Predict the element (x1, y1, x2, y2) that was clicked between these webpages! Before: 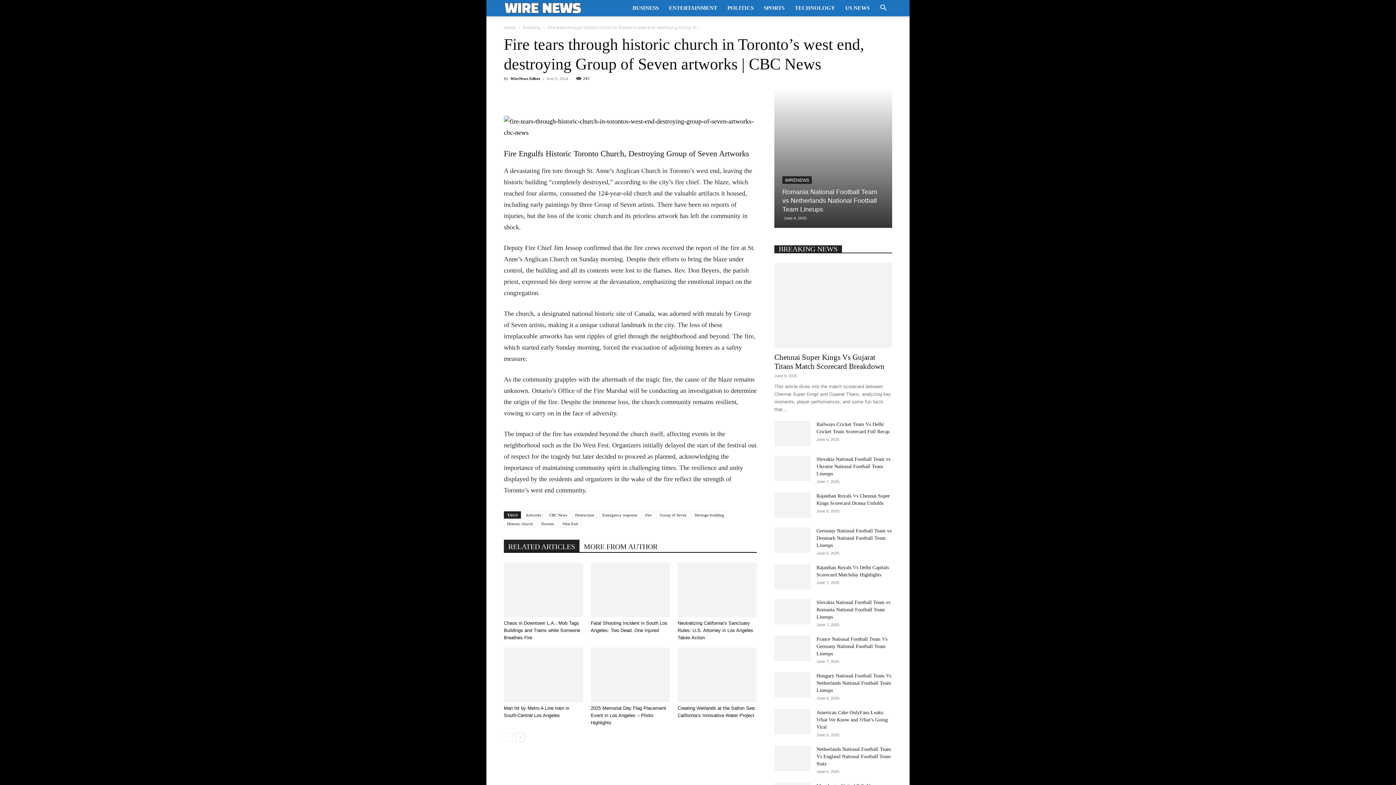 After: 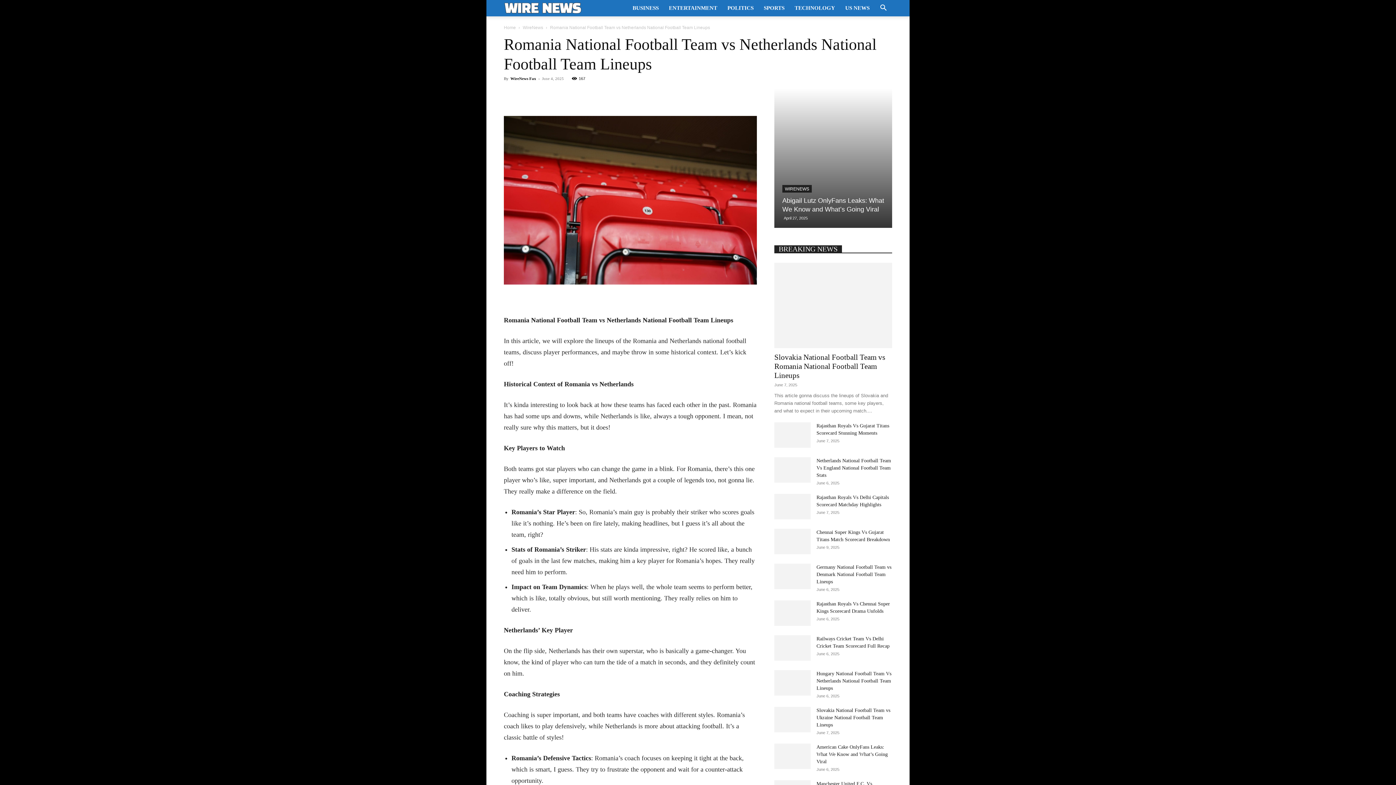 Action: label: Romania National Football Team vs Netherlands National Football Team Lineups bbox: (782, 188, 877, 213)